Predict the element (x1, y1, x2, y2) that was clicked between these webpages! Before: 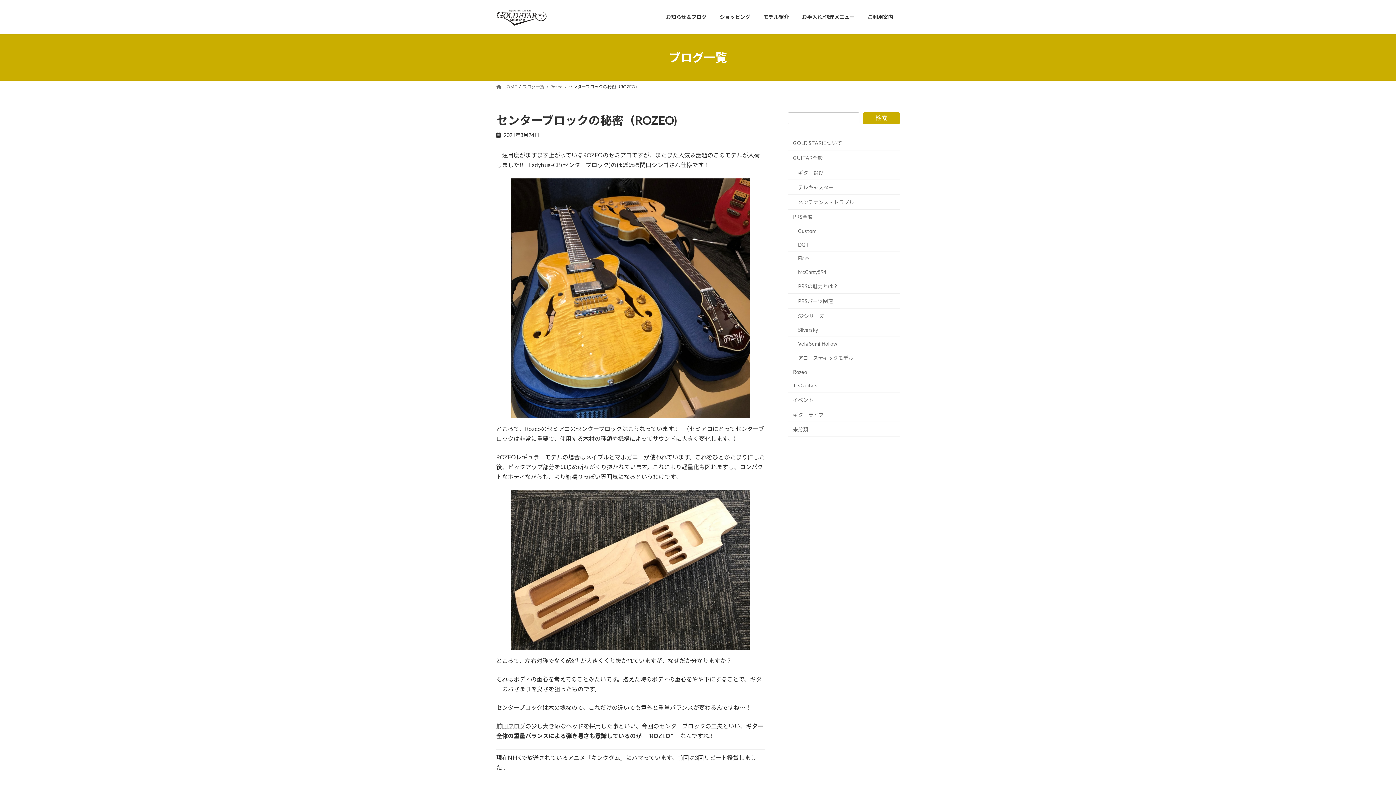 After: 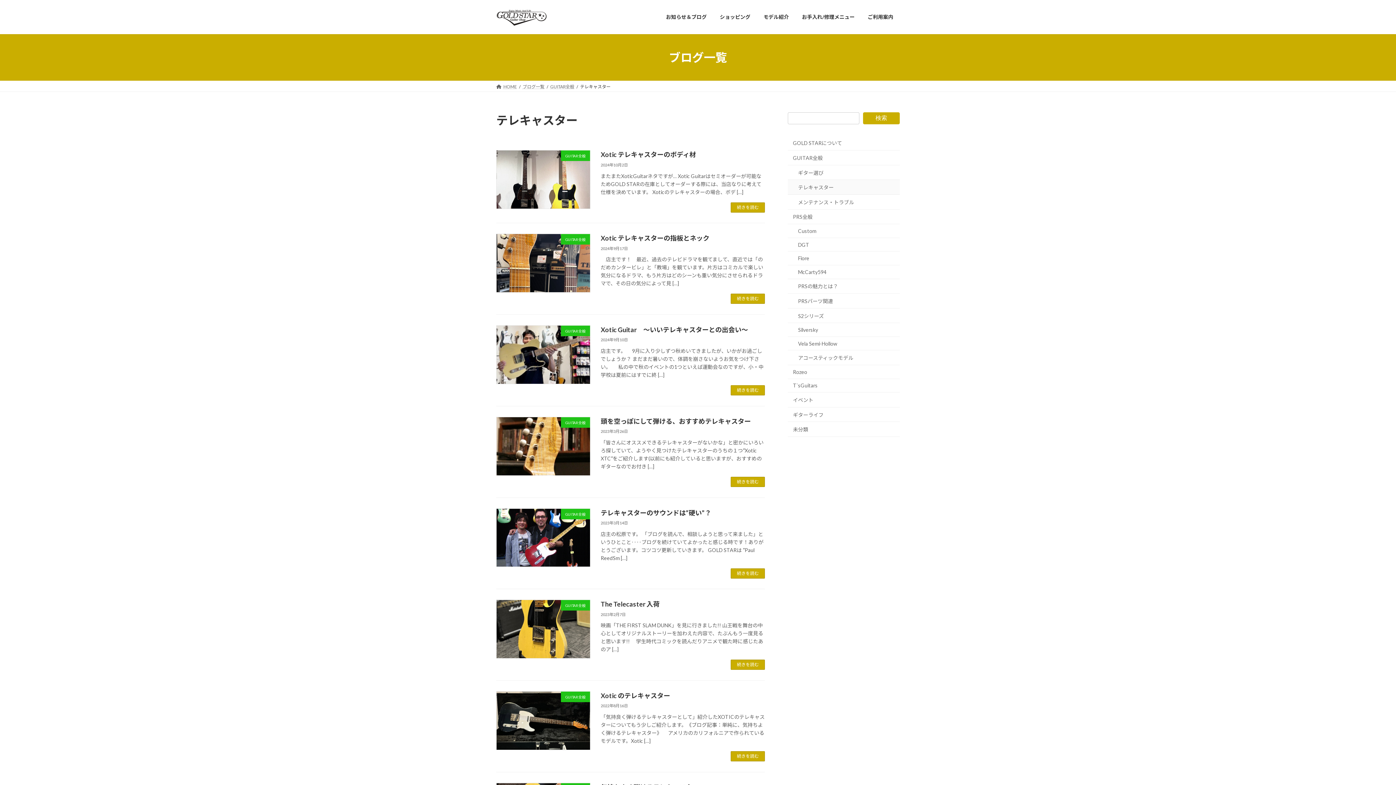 Action: label: テレキャスター bbox: (788, 180, 900, 194)